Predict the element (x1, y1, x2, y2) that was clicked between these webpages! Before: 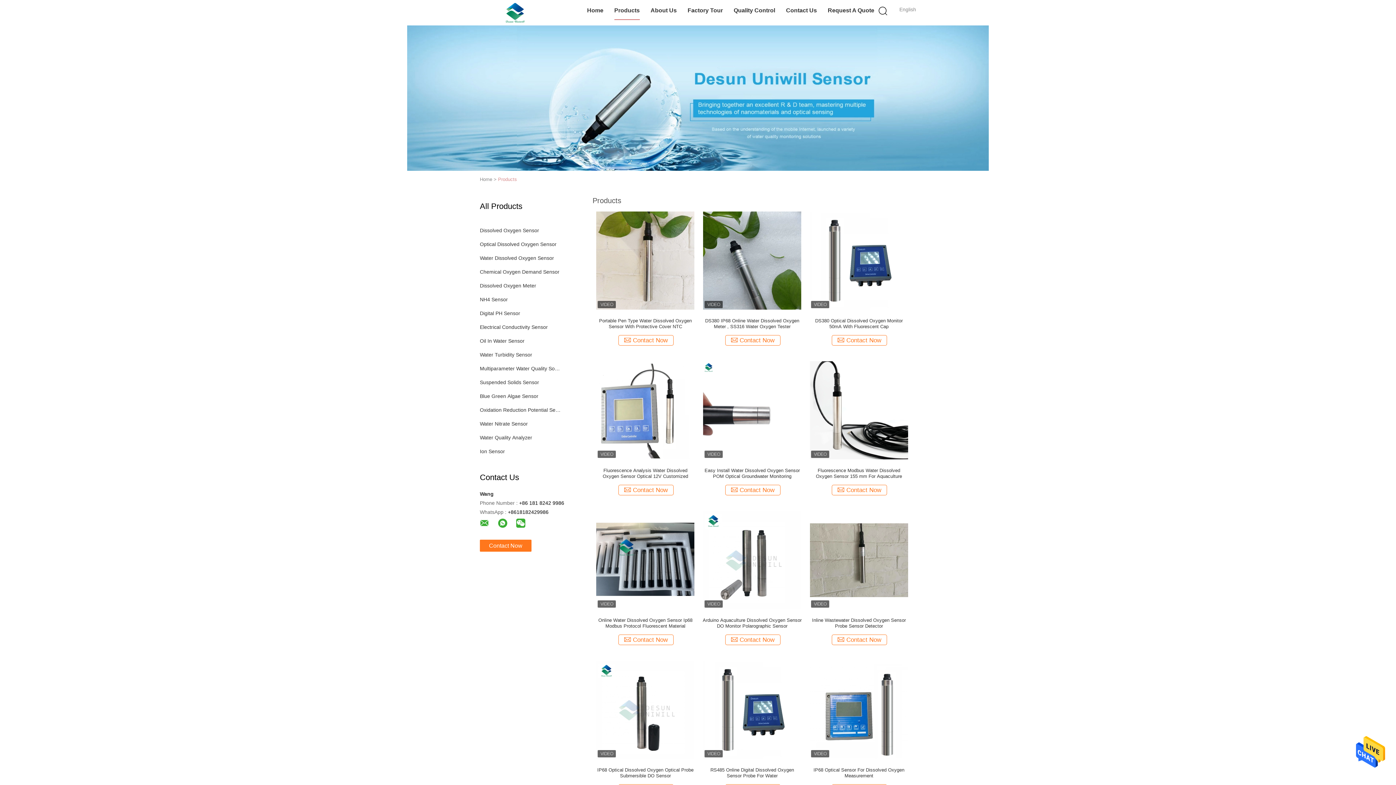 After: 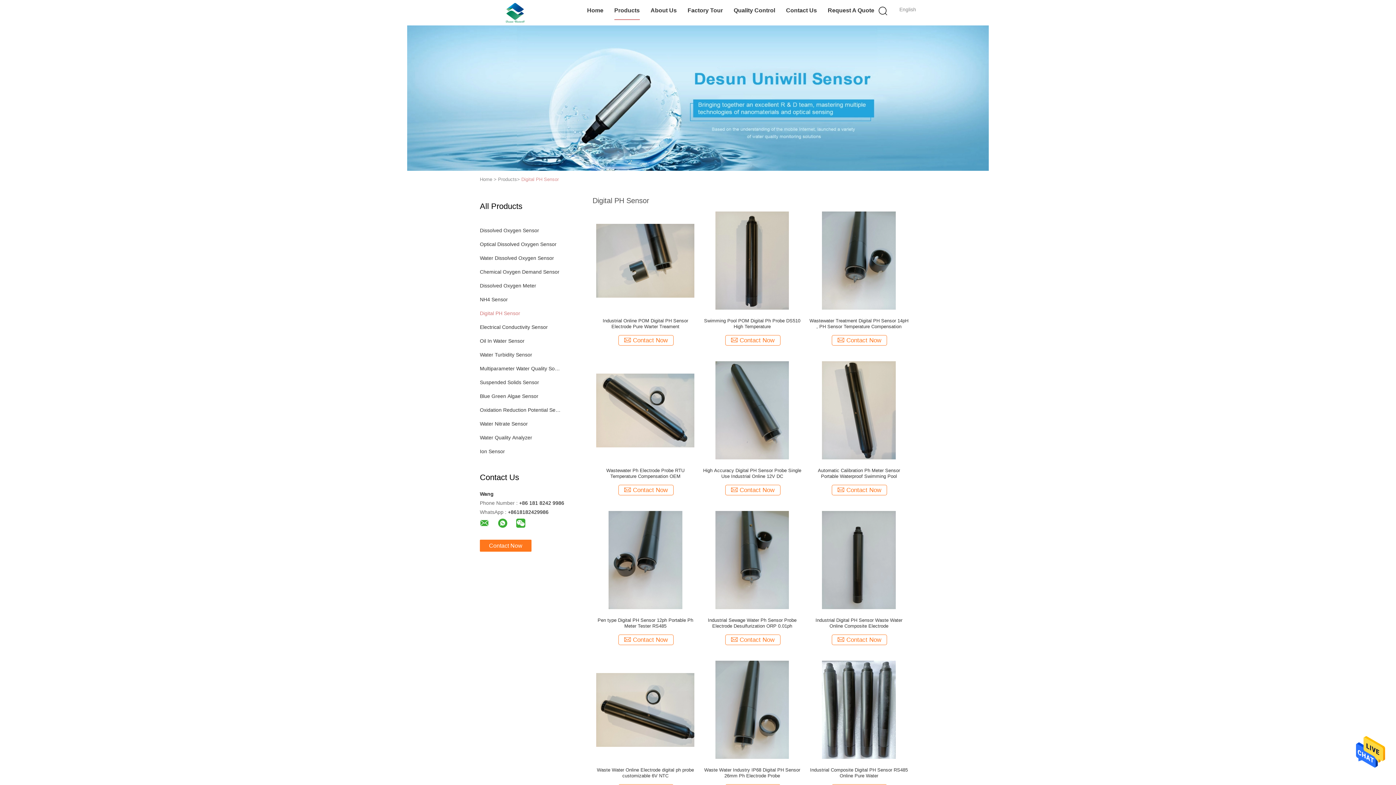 Action: bbox: (480, 310, 562, 316) label: Digital PH Sensor